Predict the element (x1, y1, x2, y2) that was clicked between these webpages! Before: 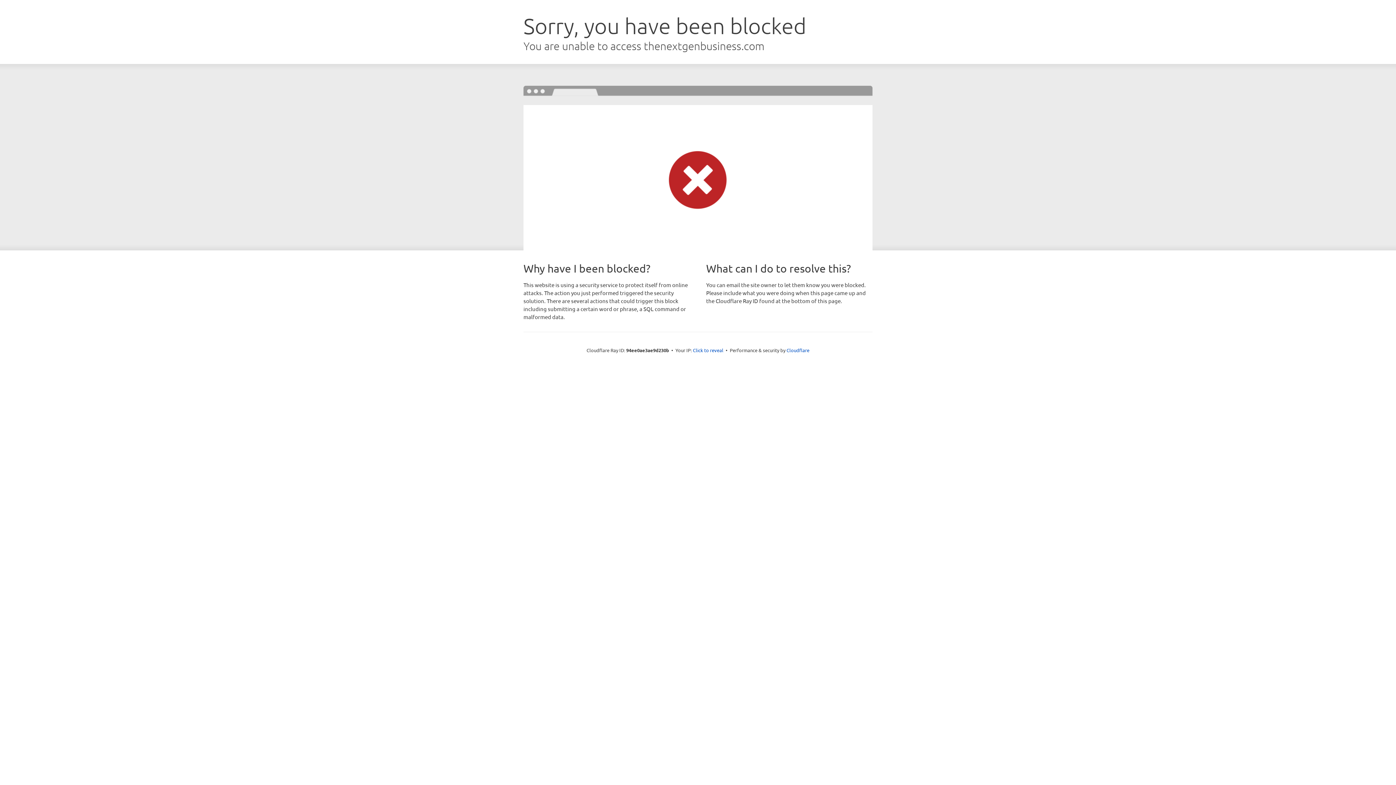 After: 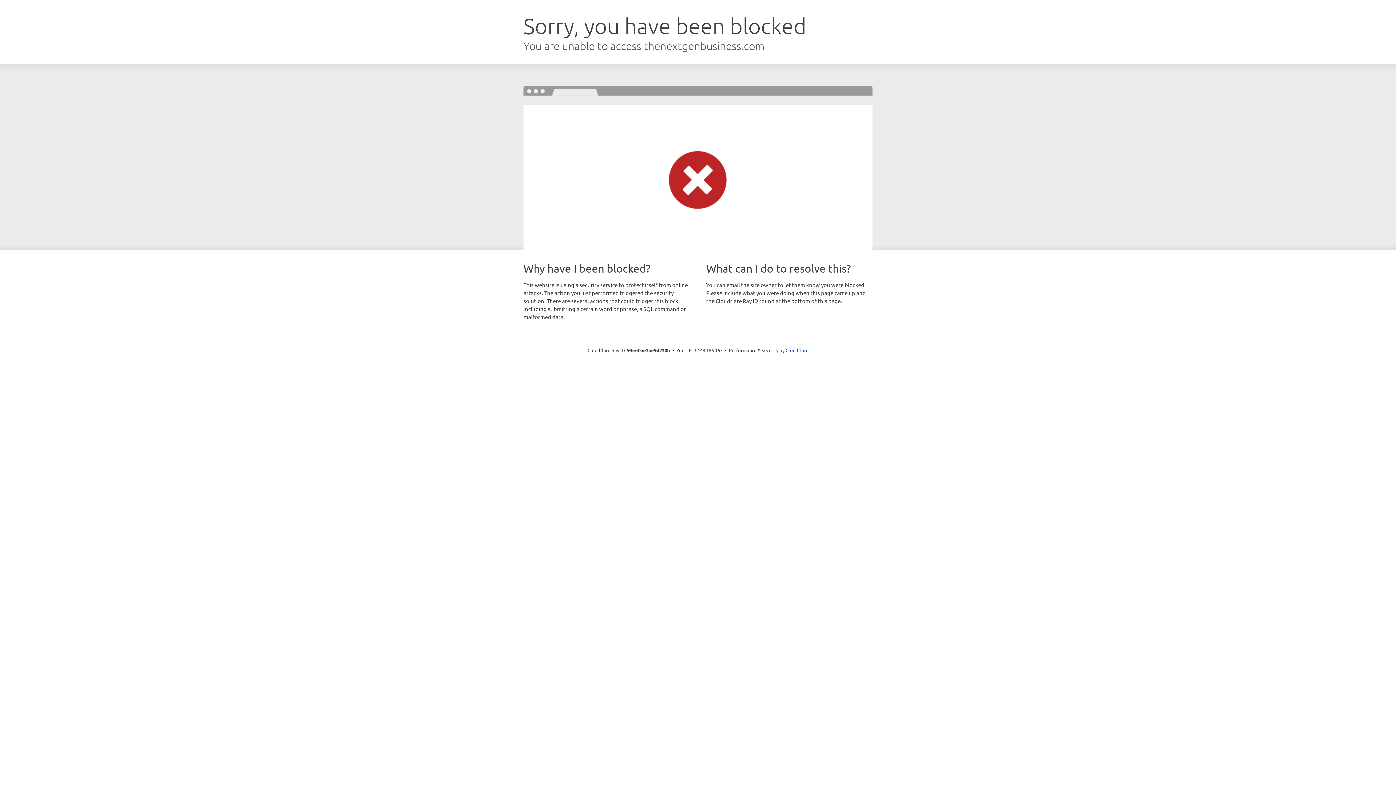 Action: label: Click to reveal bbox: (693, 346, 723, 353)